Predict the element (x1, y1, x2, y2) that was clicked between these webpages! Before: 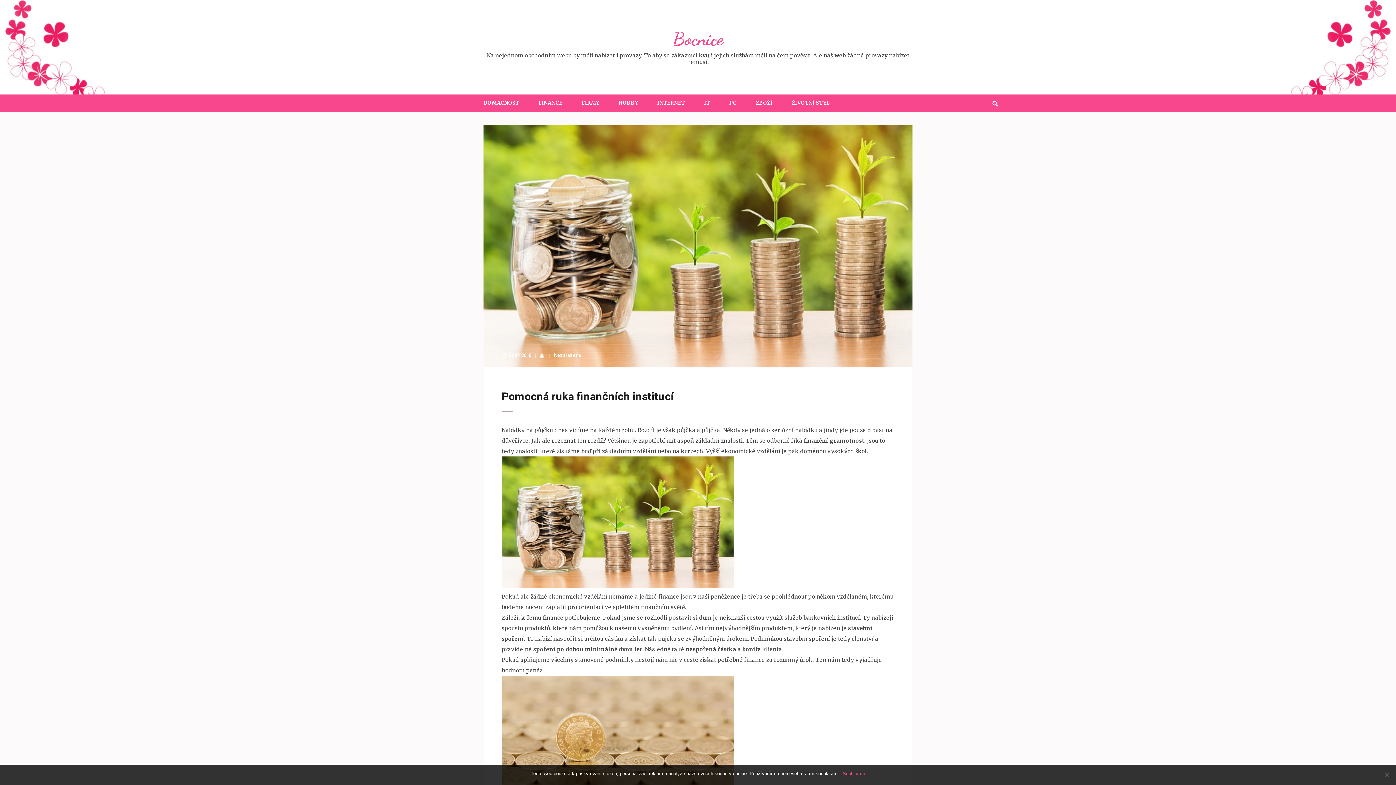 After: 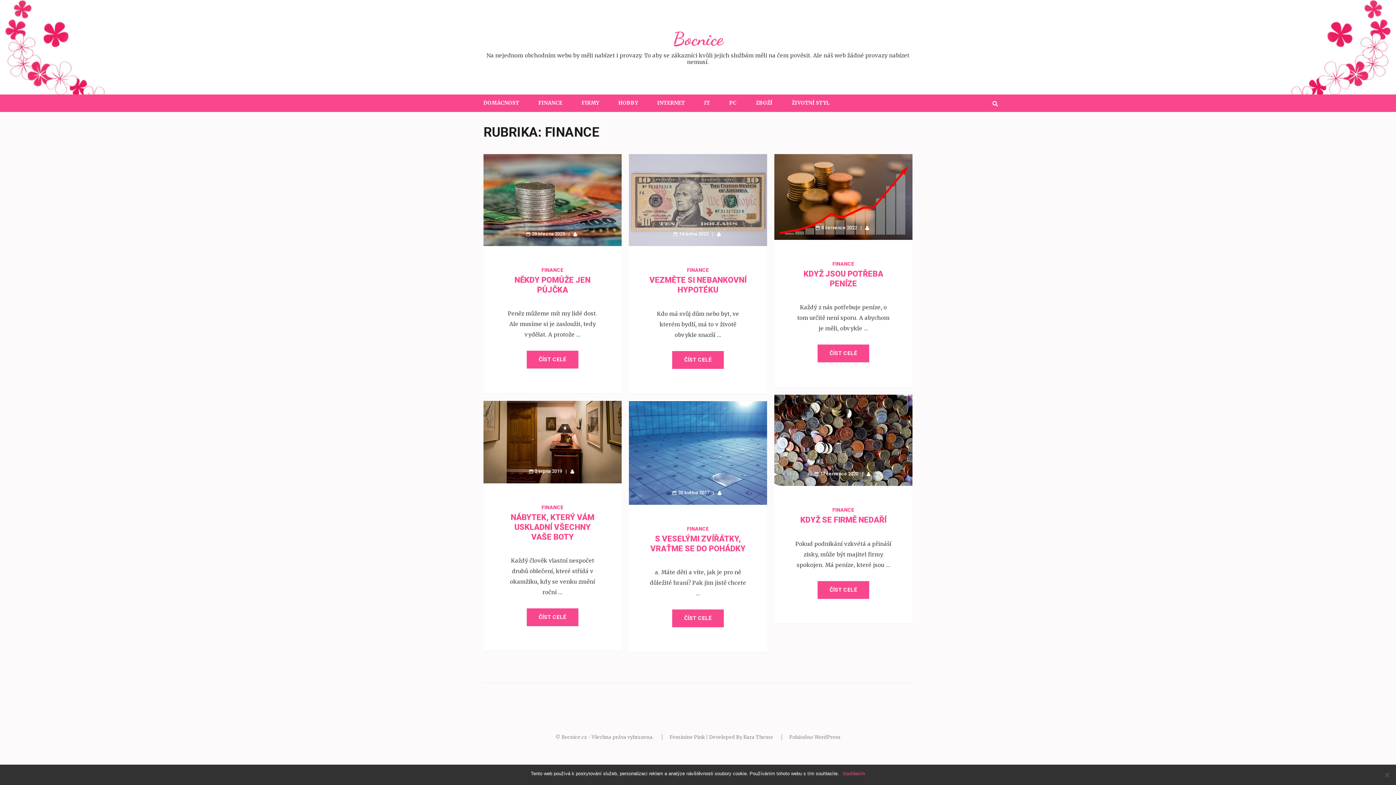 Action: bbox: (538, 94, 562, 112) label: FINANCE